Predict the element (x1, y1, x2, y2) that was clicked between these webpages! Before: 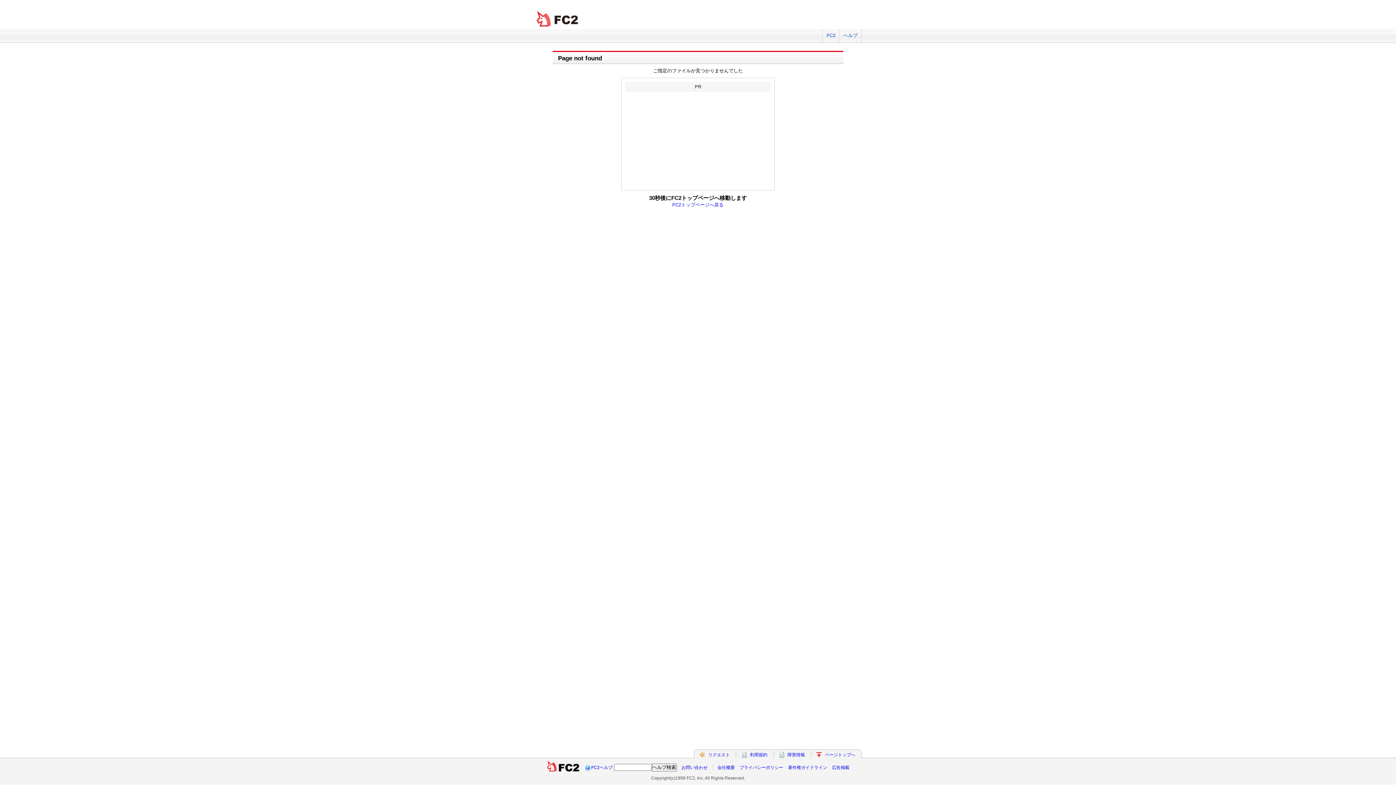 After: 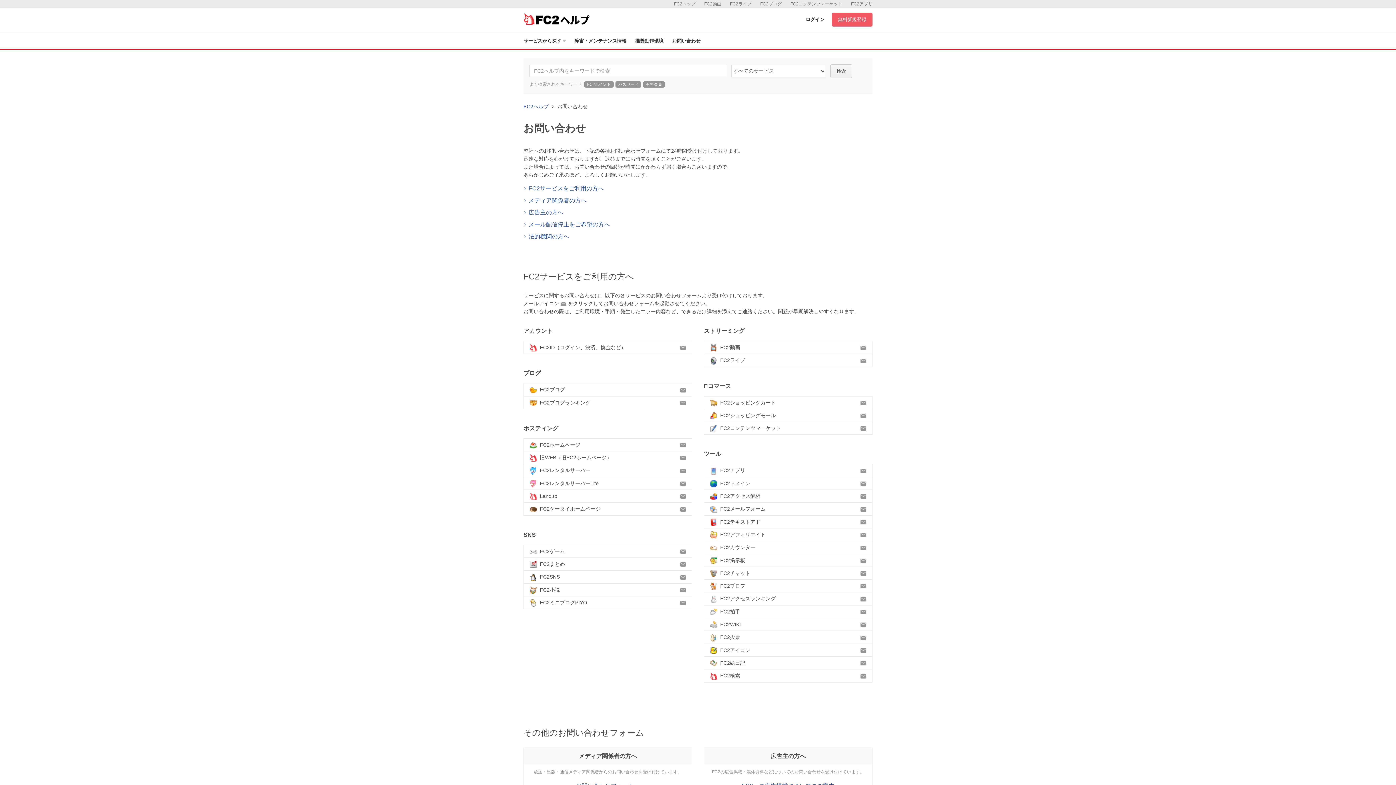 Action: label: お問い合わせ bbox: (681, 765, 707, 770)